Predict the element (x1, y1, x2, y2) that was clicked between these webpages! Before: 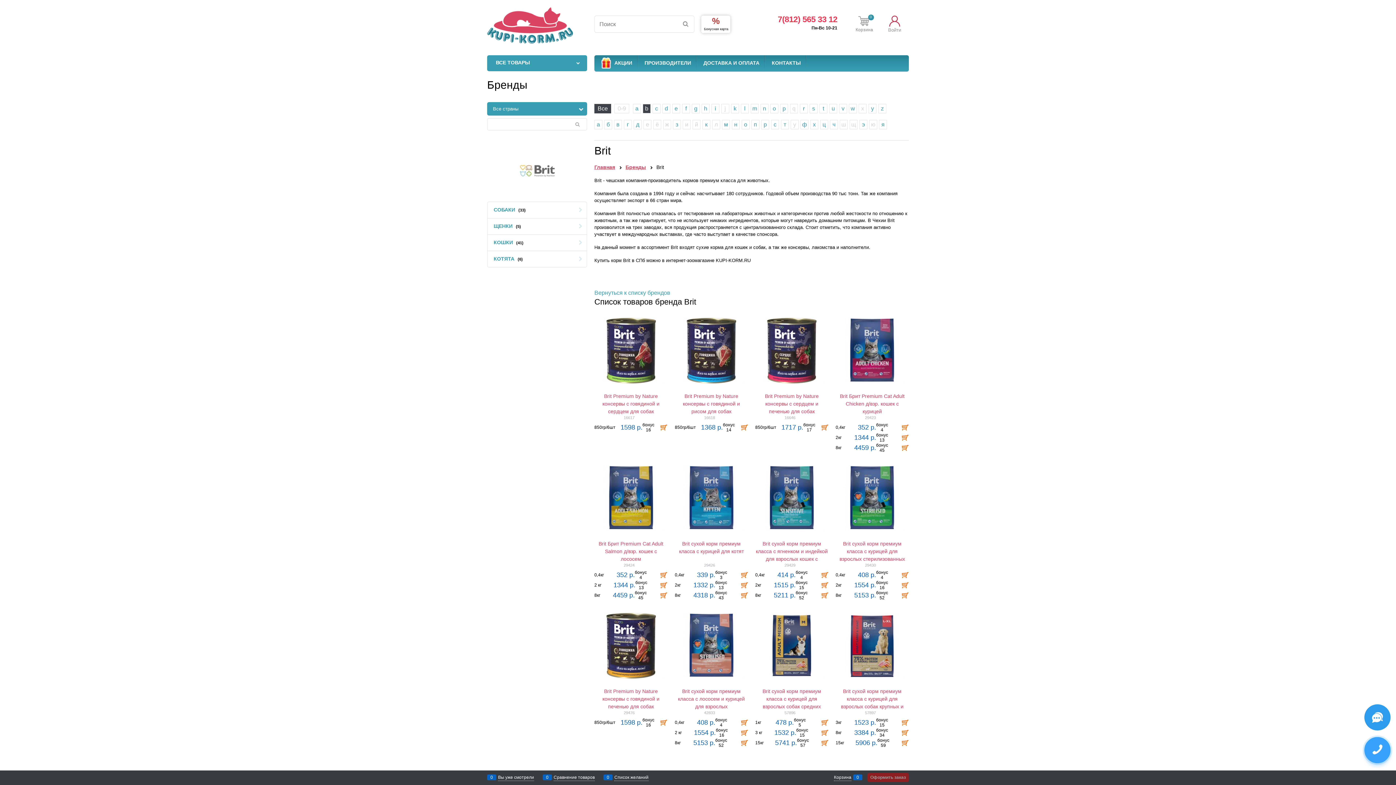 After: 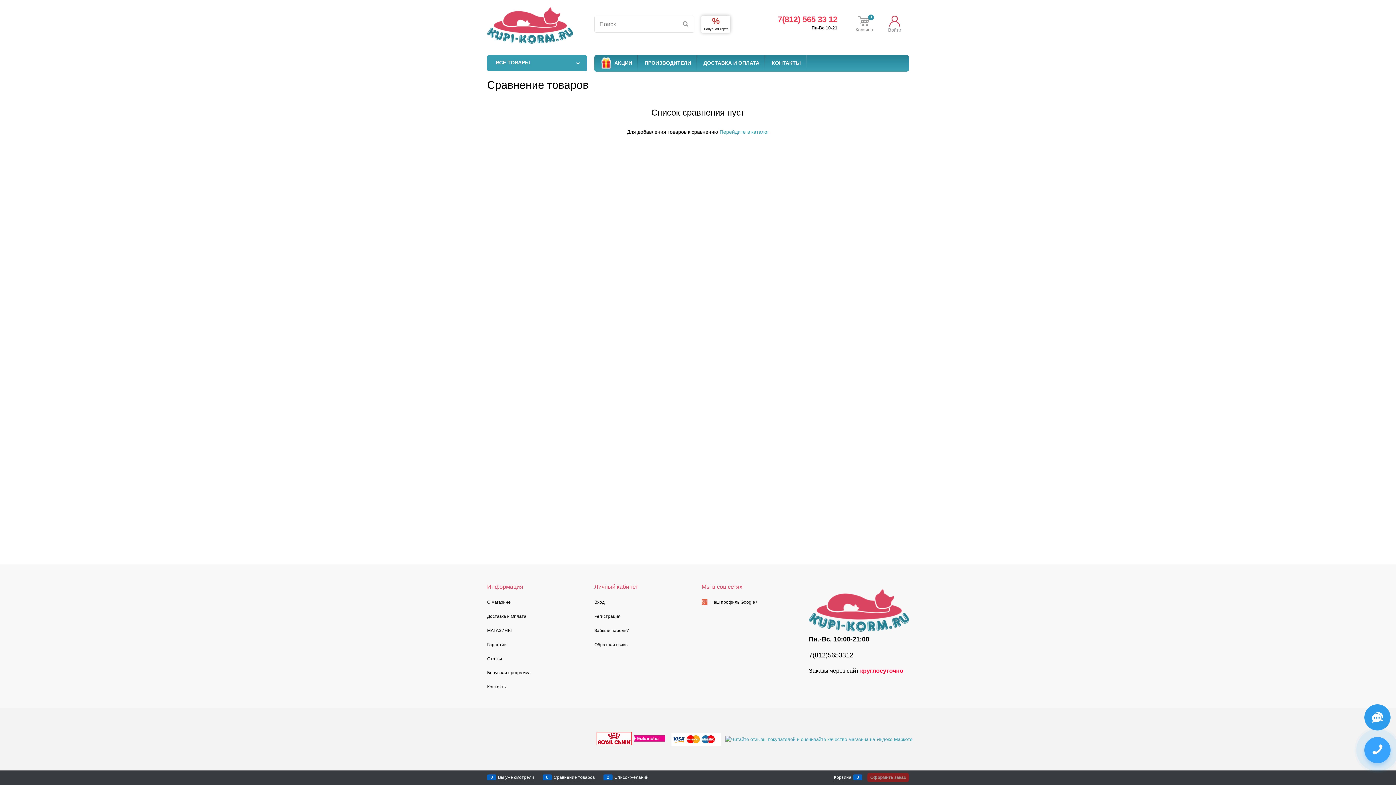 Action: bbox: (553, 774, 594, 781) label: 0
Сравнение товаров